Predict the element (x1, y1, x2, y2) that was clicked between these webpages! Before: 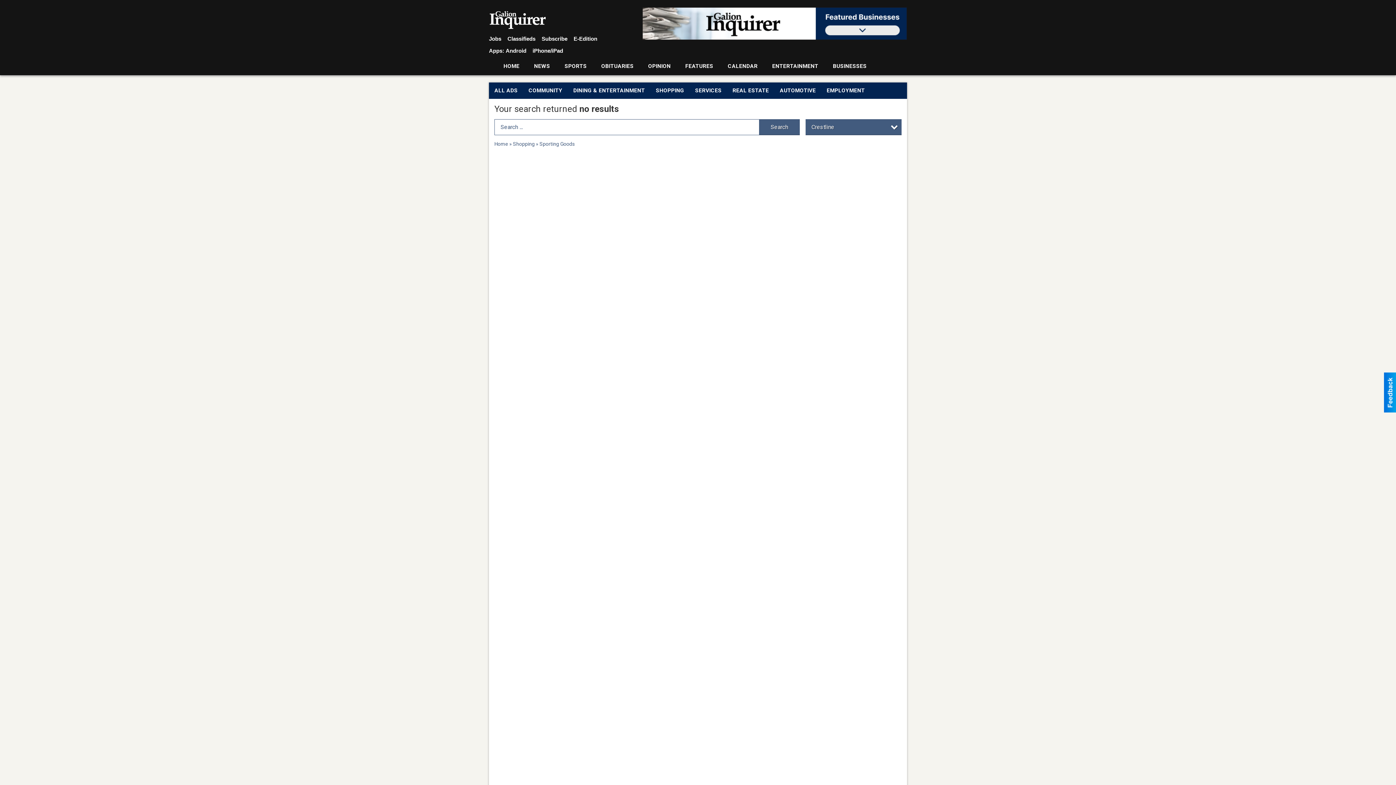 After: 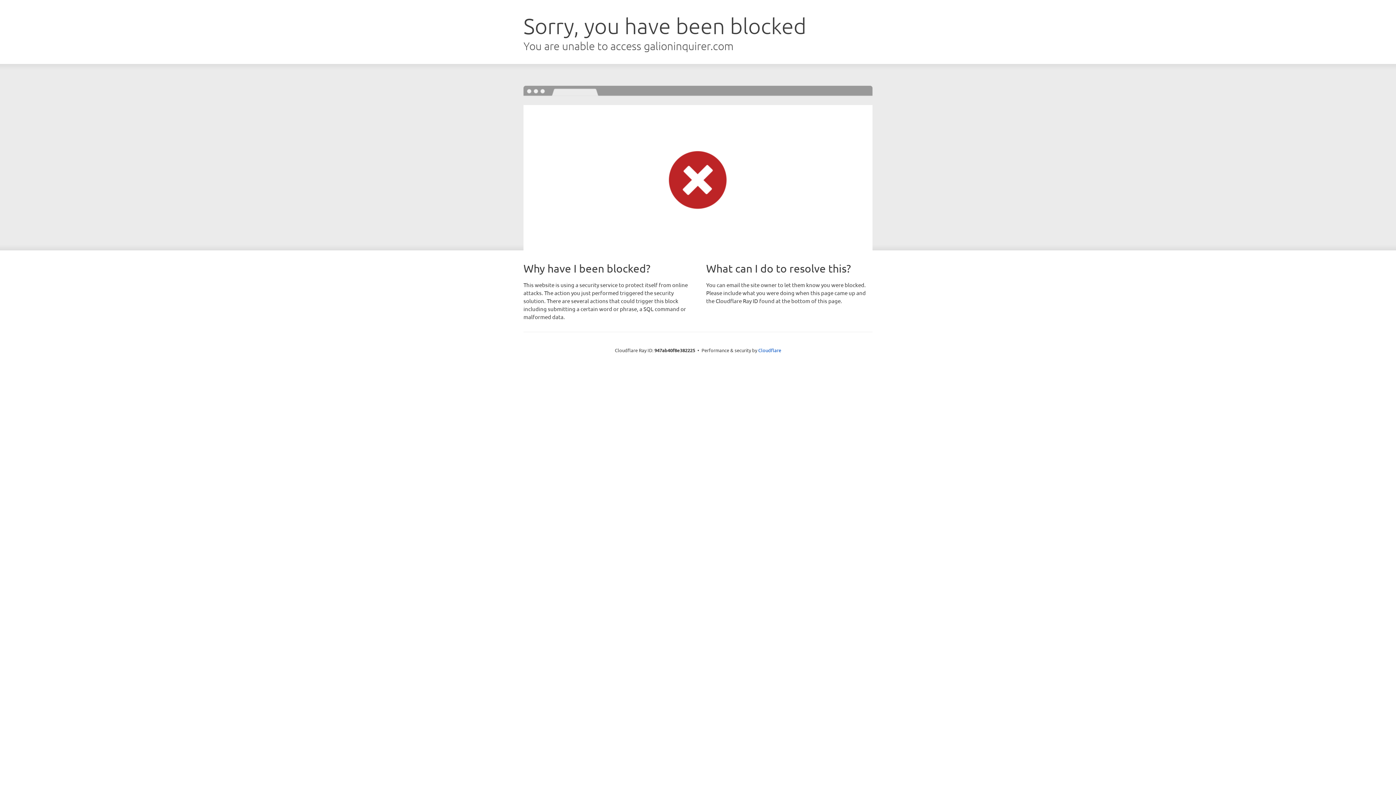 Action: label: SPORTS bbox: (557, 58, 594, 75)